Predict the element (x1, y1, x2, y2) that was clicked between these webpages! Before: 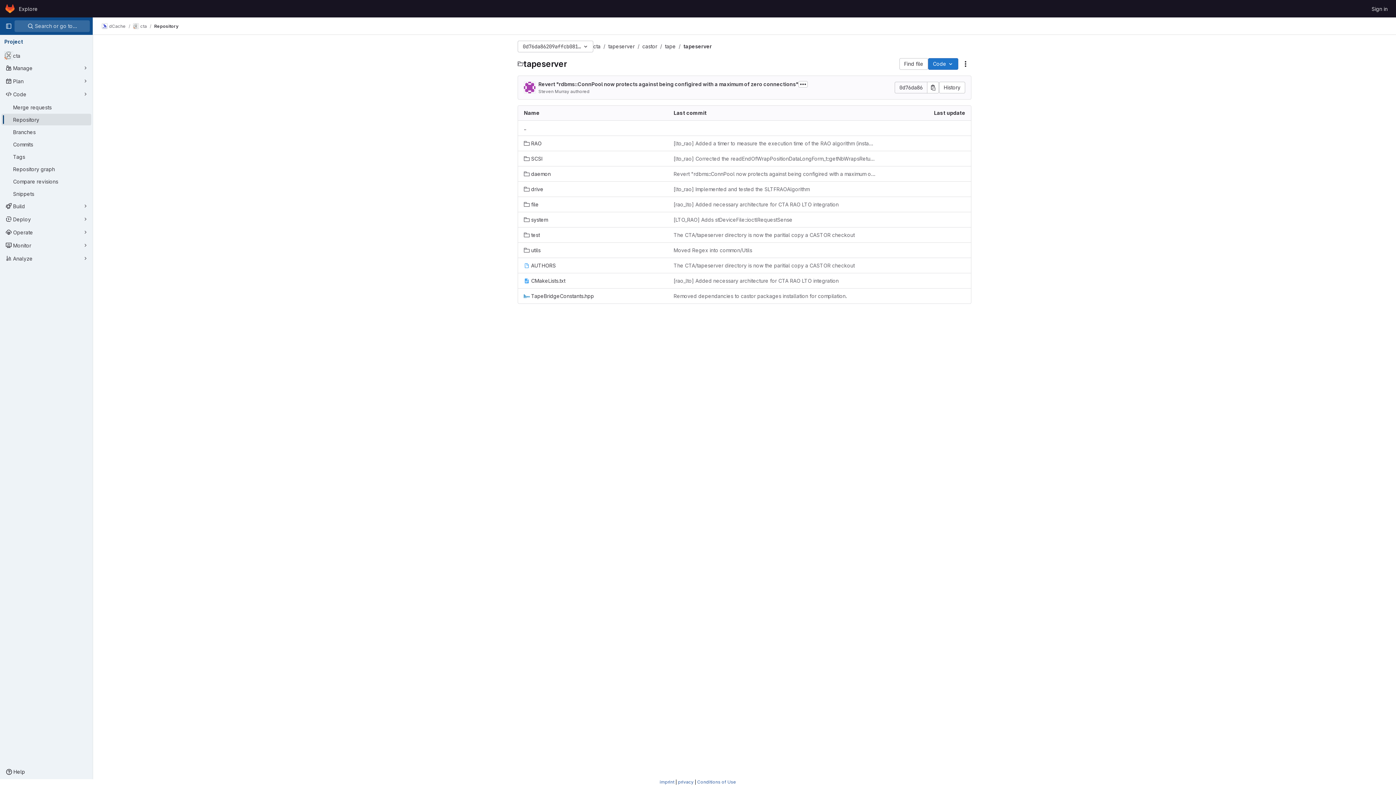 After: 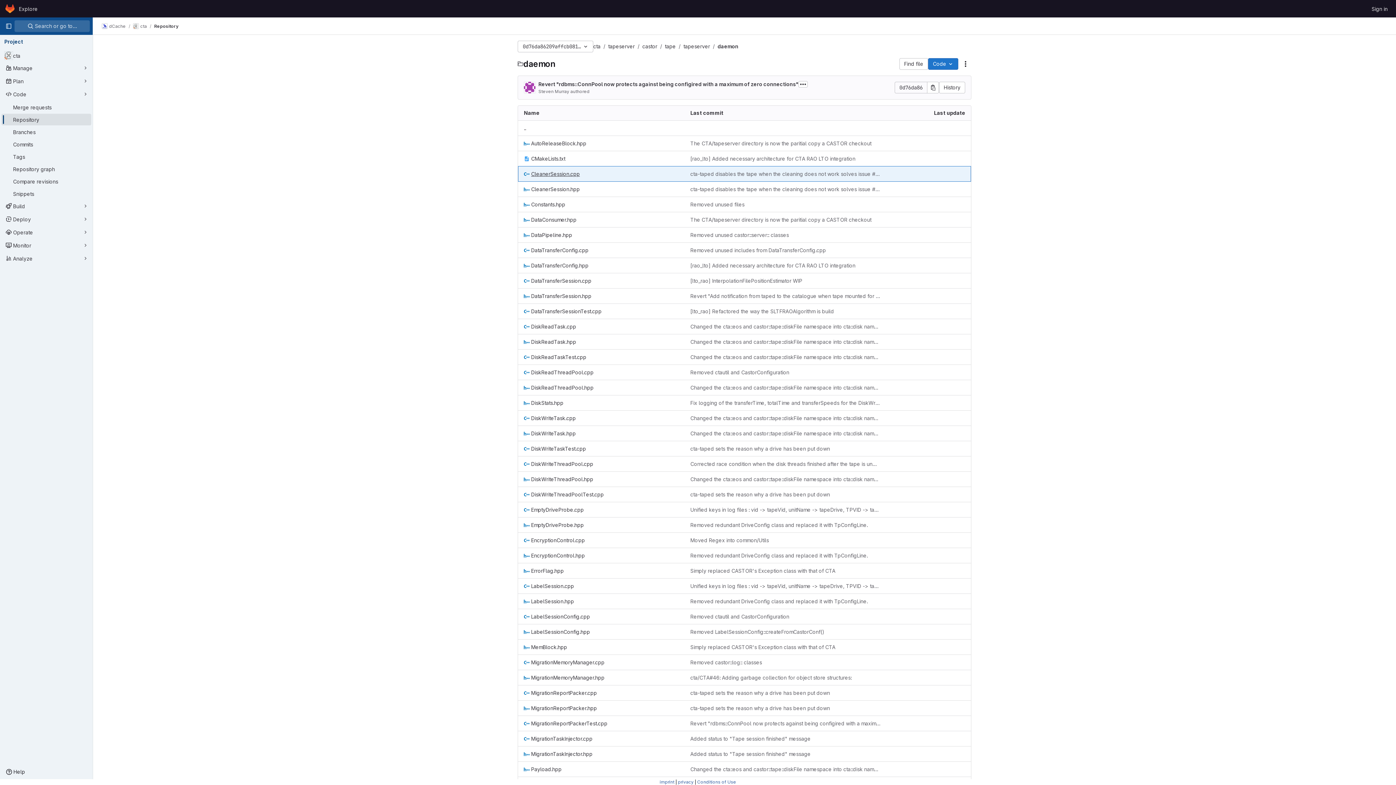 Action: label: daemon bbox: (524, 170, 550, 177)